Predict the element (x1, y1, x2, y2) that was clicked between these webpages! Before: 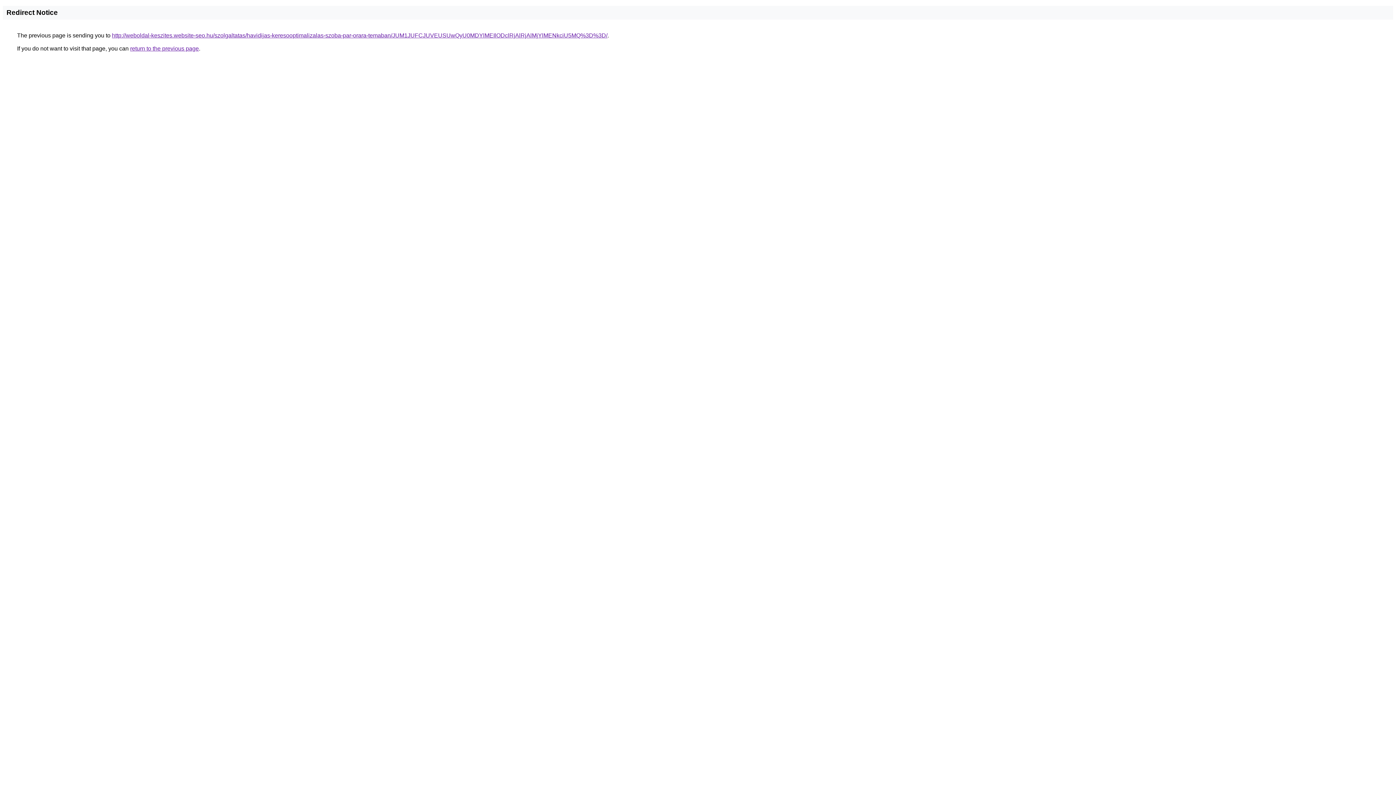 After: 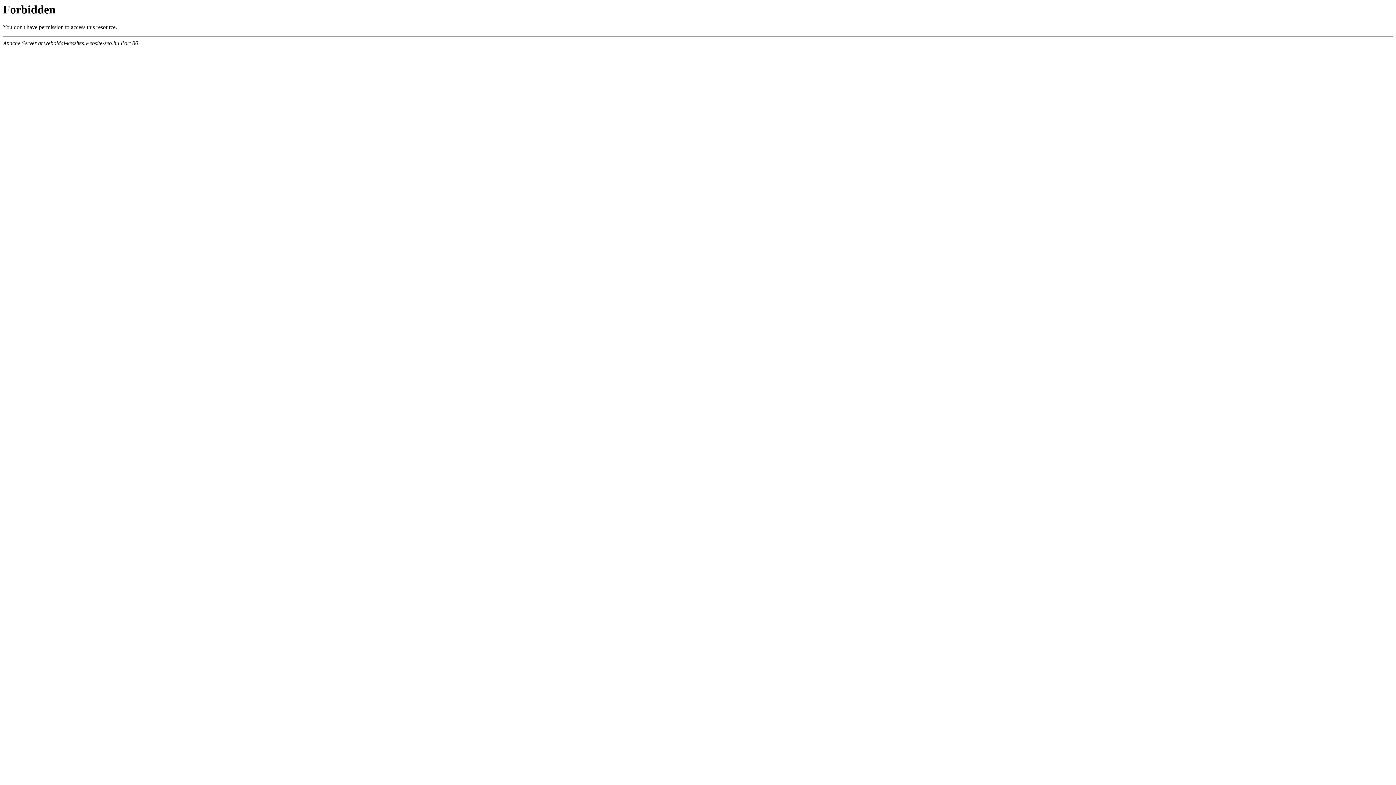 Action: bbox: (112, 32, 607, 38) label: http://weboldal-keszites.website-seo.hu/szolgaltatas/havidijas-keresooptimalizalas-szoba-par-orara-temaban/JUM1JUFCJUVEUSUwQyU0MDYlMEIlODclRjAlRjAlMjYlMENkciU5MQ%3D%3D/